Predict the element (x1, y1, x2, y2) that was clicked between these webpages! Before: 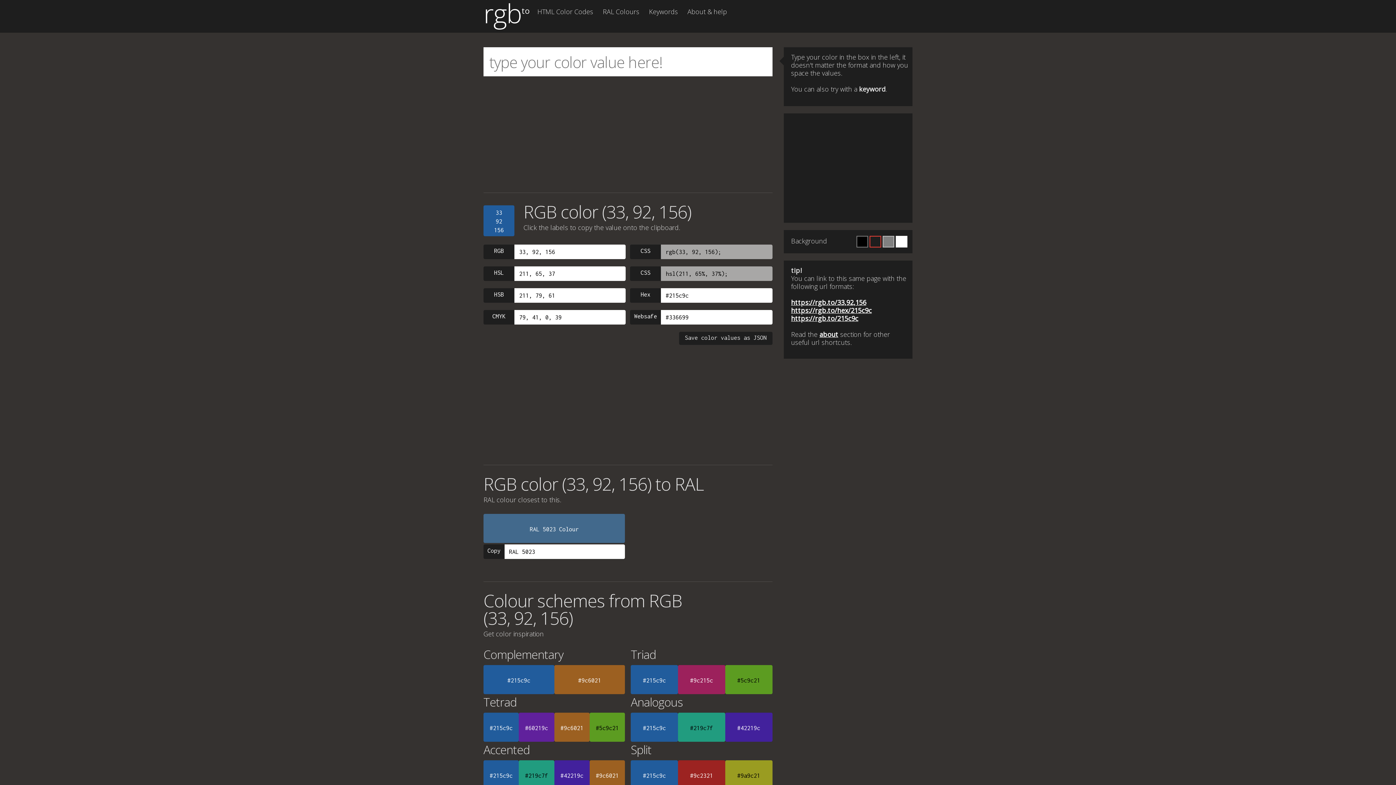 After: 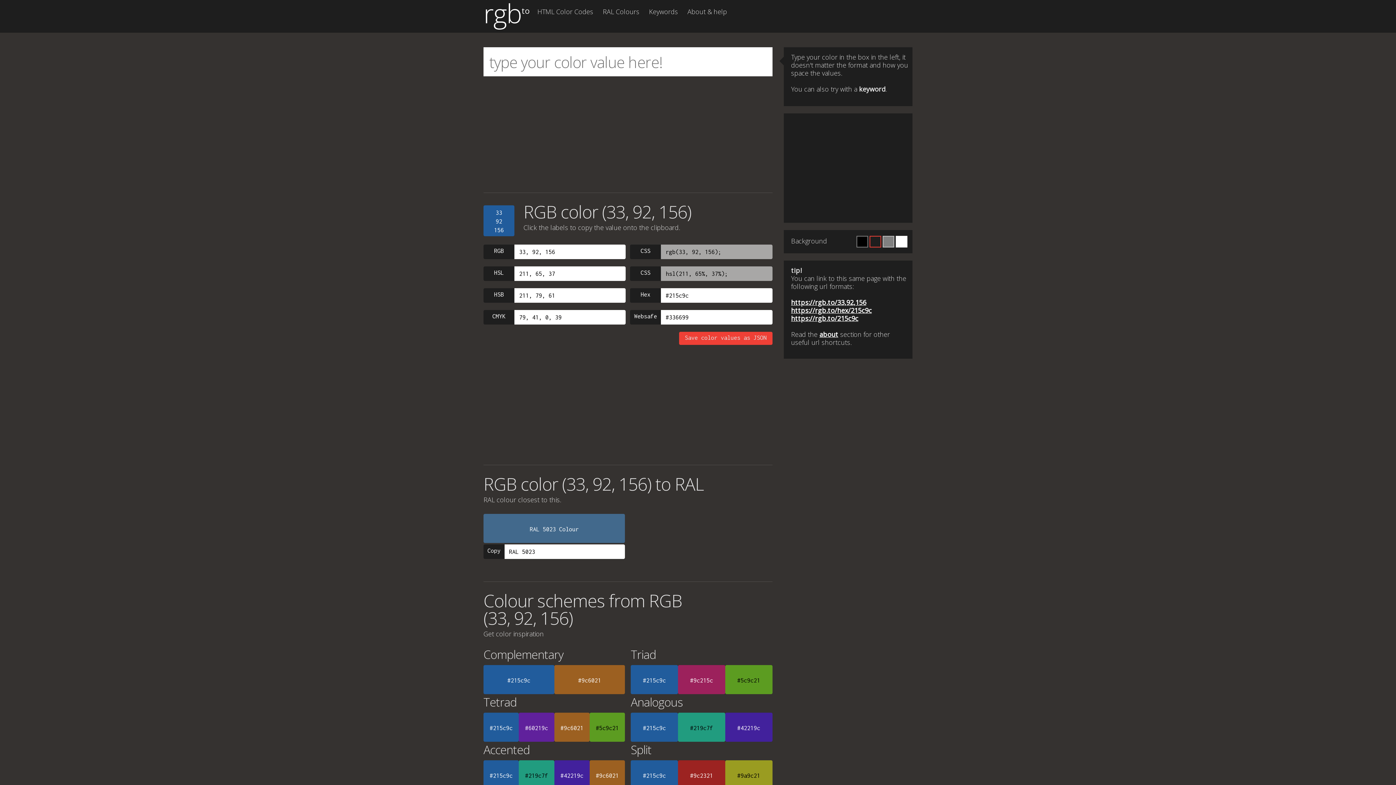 Action: bbox: (679, 332, 772, 345) label: Save color values as JSON